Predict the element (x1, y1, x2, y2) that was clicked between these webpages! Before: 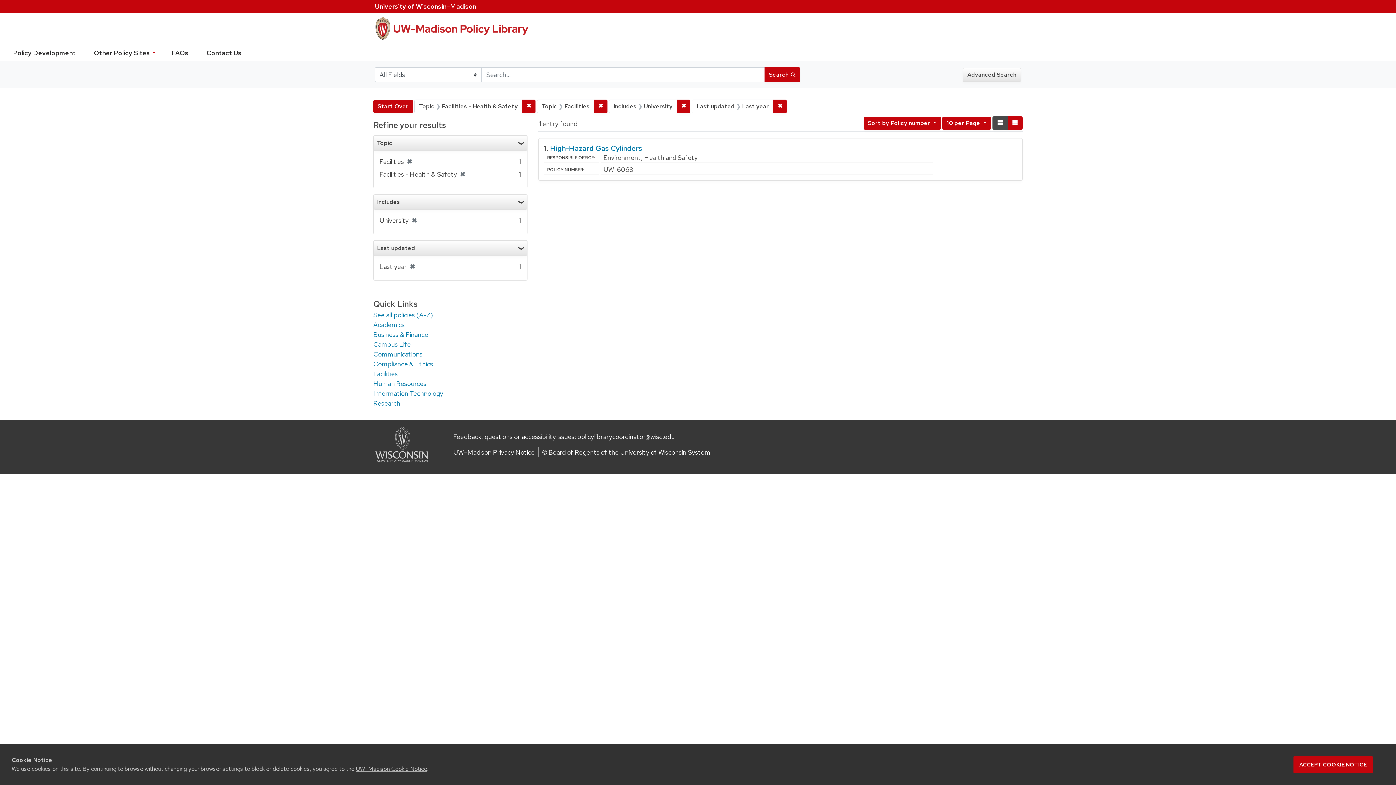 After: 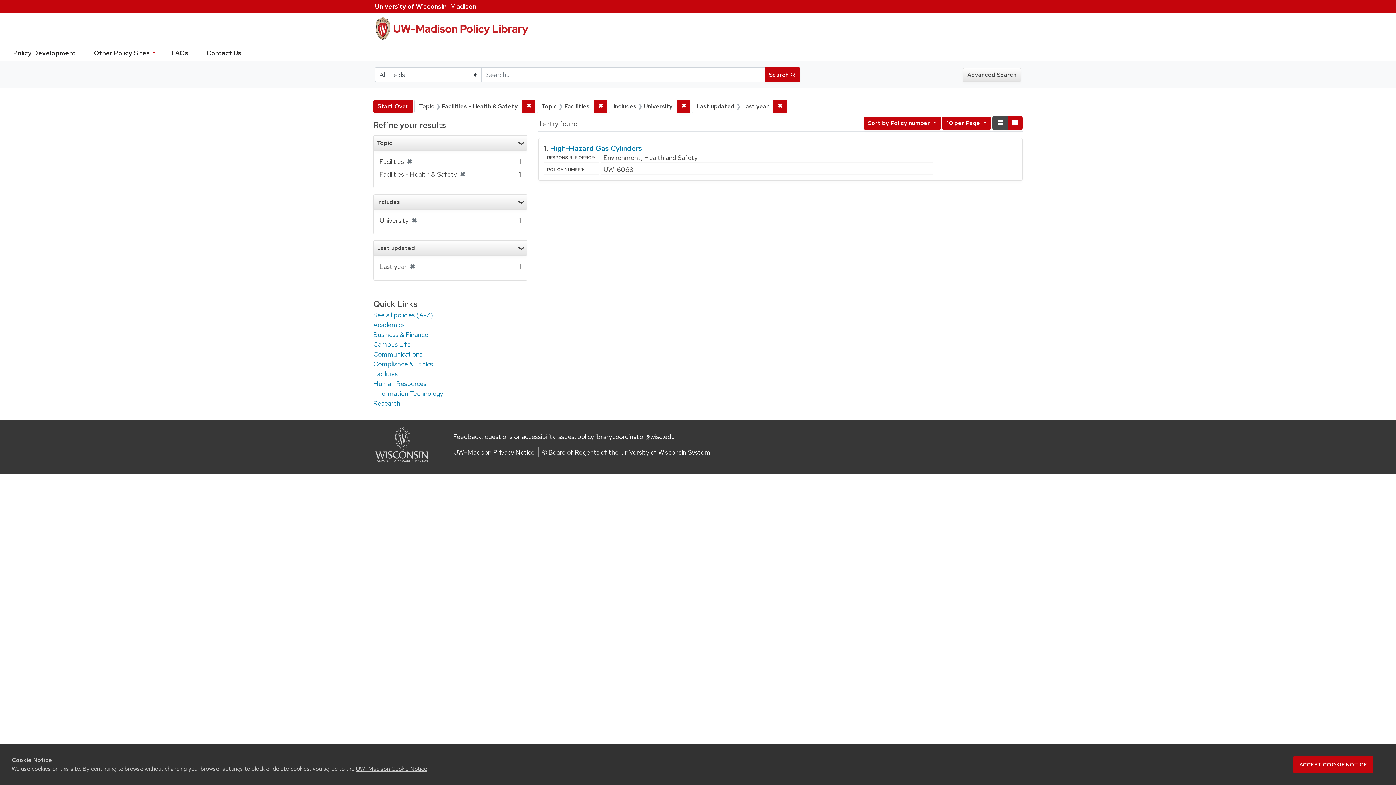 Action: label: policylibrarycoordinator@wisc.edu bbox: (577, 432, 674, 441)